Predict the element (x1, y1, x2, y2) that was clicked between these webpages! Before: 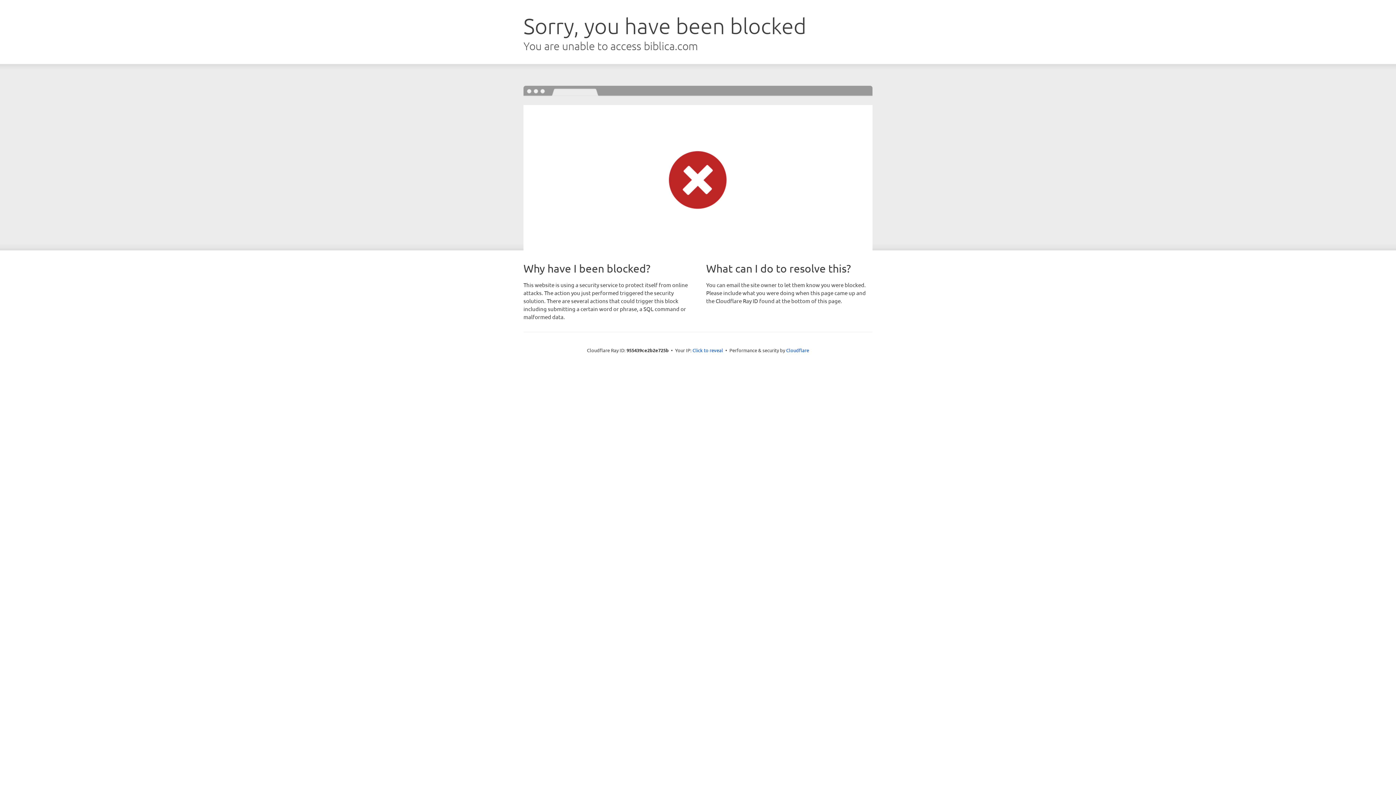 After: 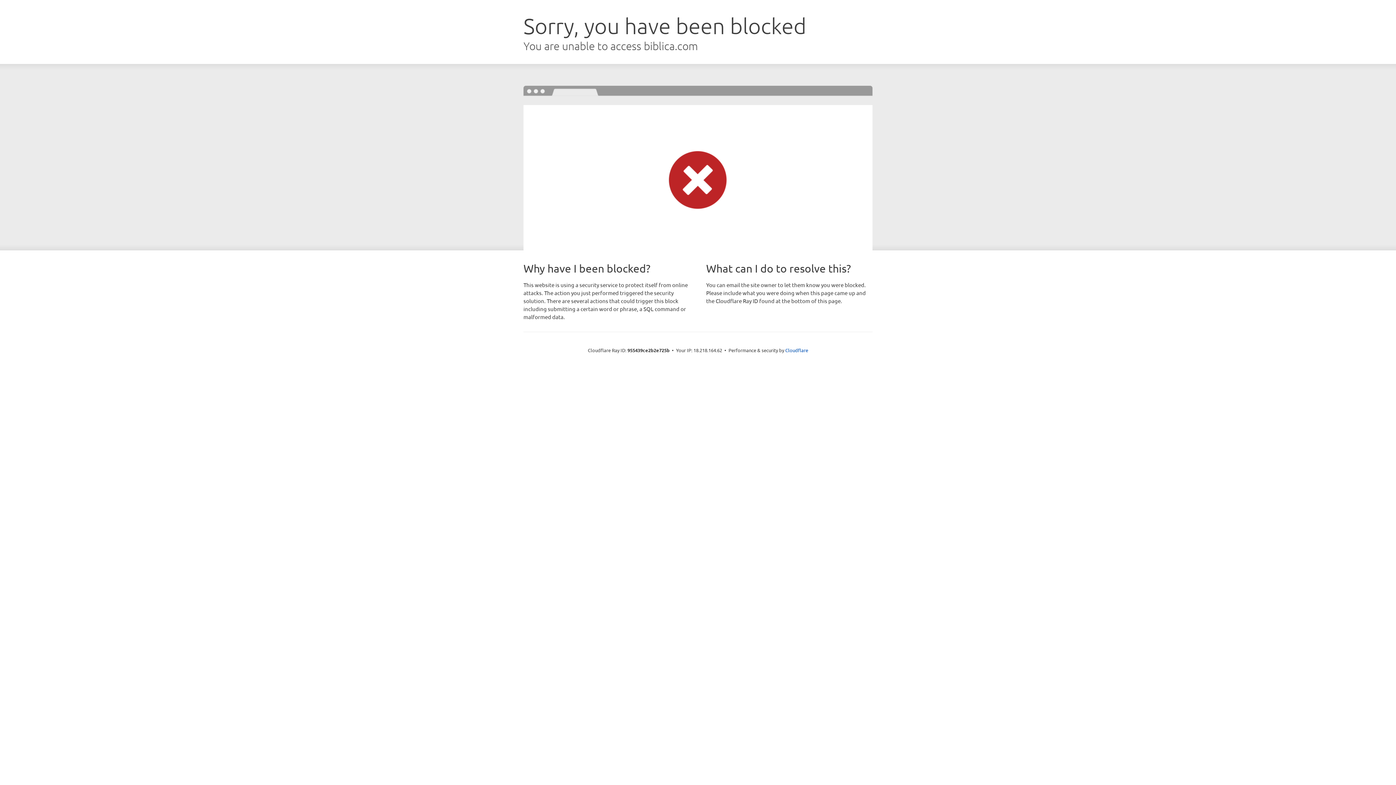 Action: bbox: (692, 346, 723, 353) label: Click to reveal